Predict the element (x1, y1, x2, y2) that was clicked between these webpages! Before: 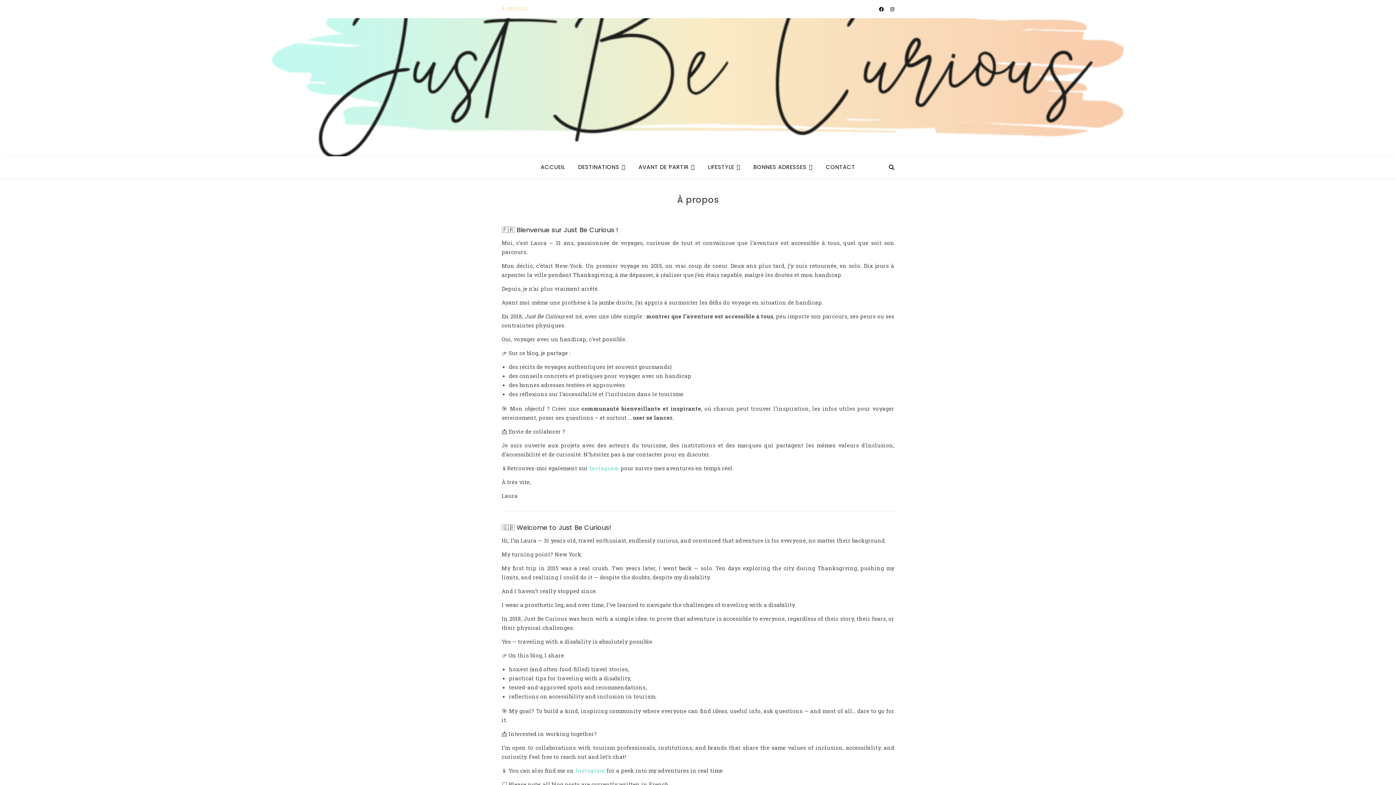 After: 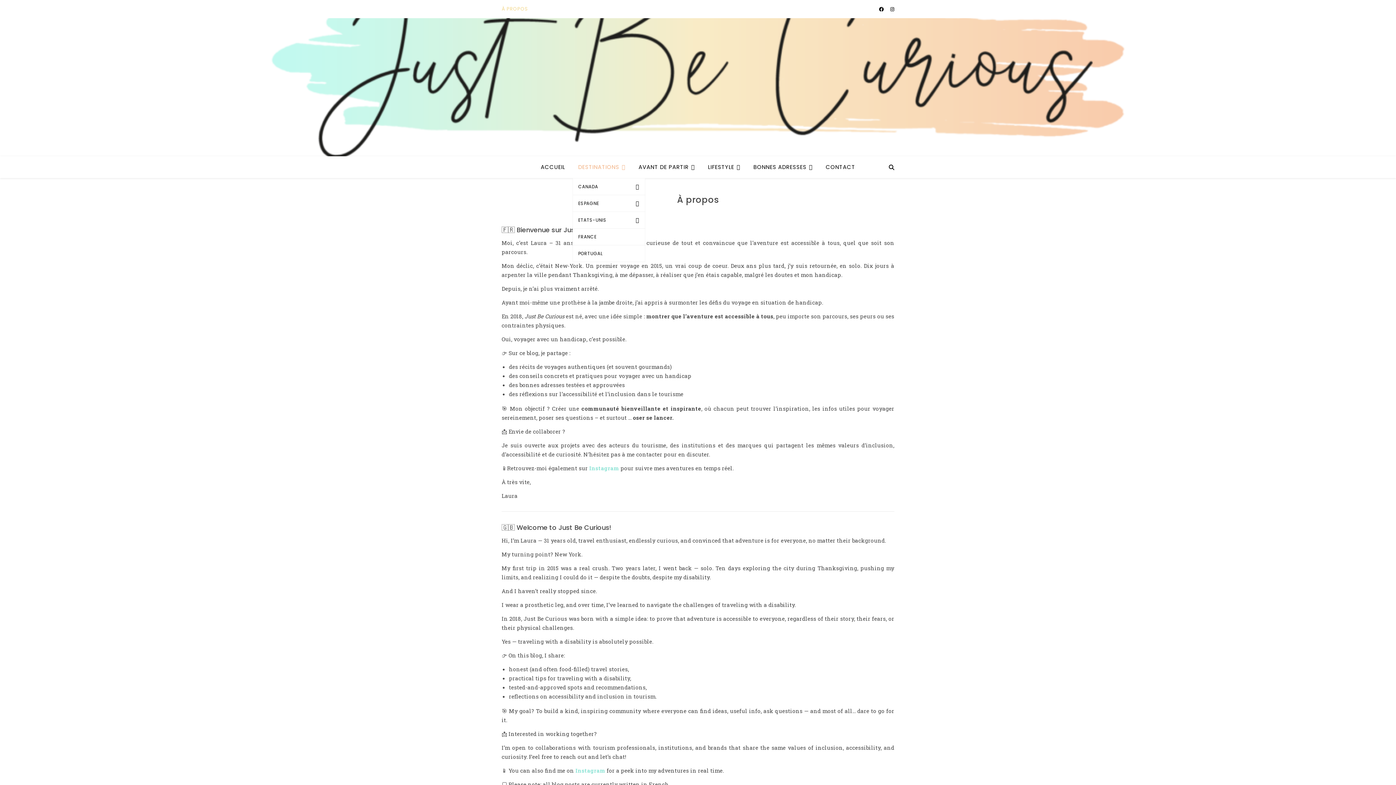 Action: label: DESTINATIONS bbox: (572, 156, 631, 178)